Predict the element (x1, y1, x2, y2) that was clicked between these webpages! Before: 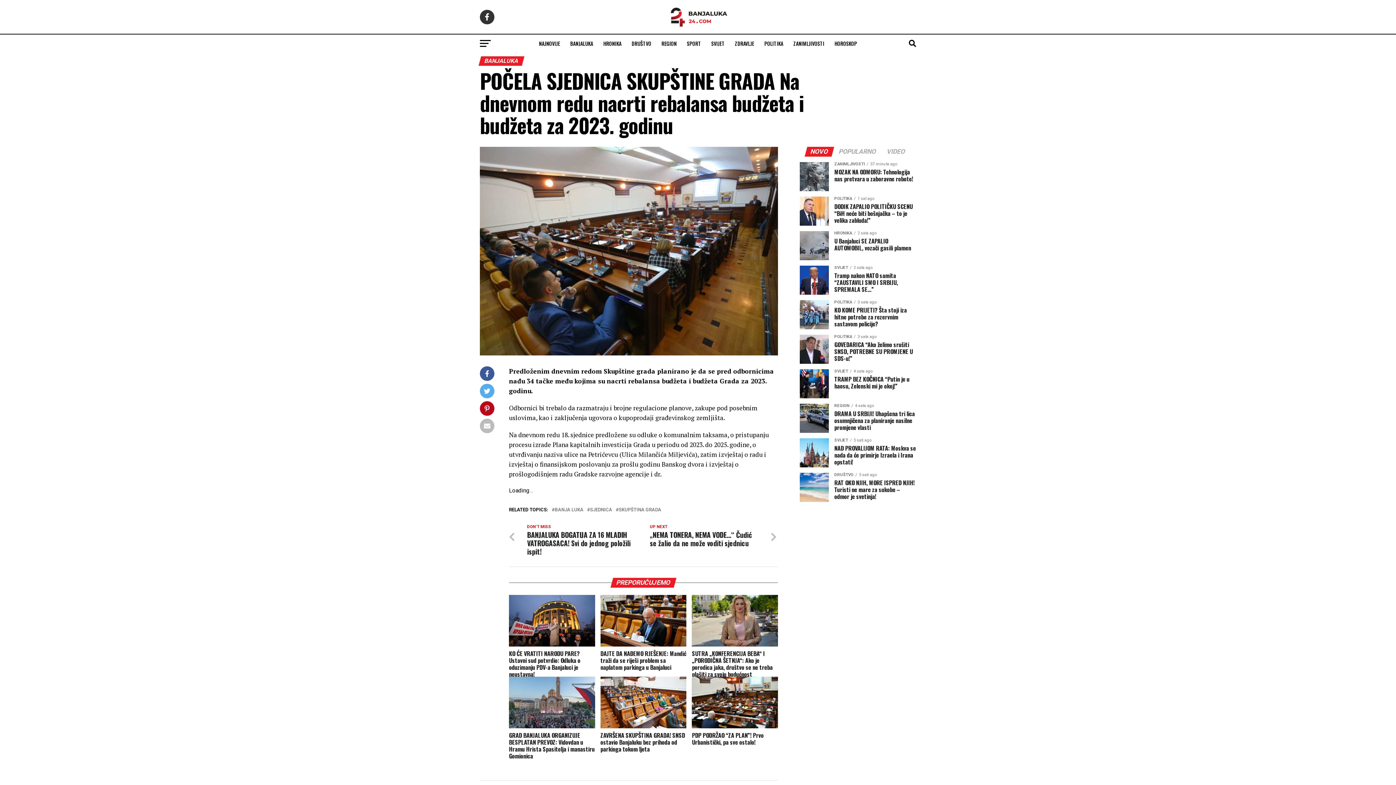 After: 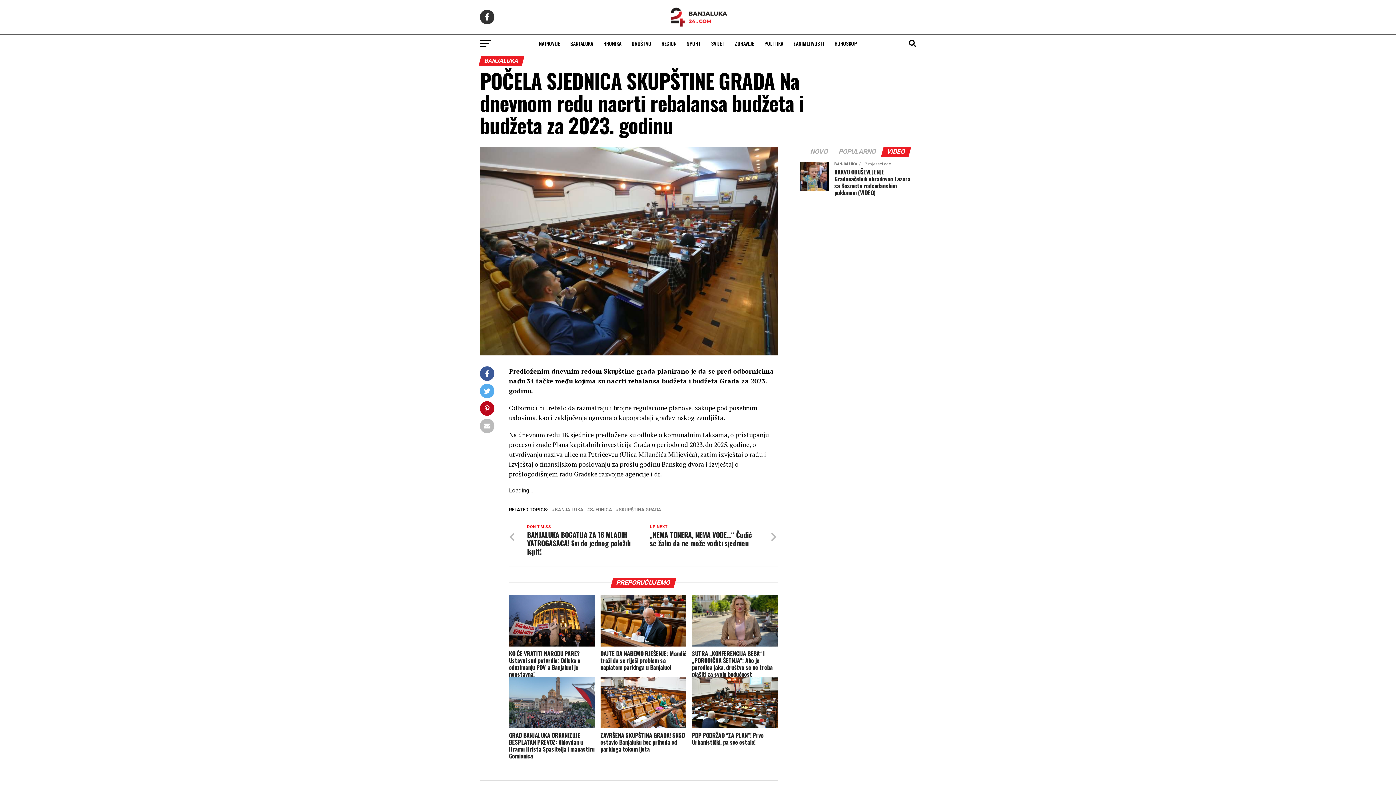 Action: label: VIDEO bbox: (882, 149, 910, 155)